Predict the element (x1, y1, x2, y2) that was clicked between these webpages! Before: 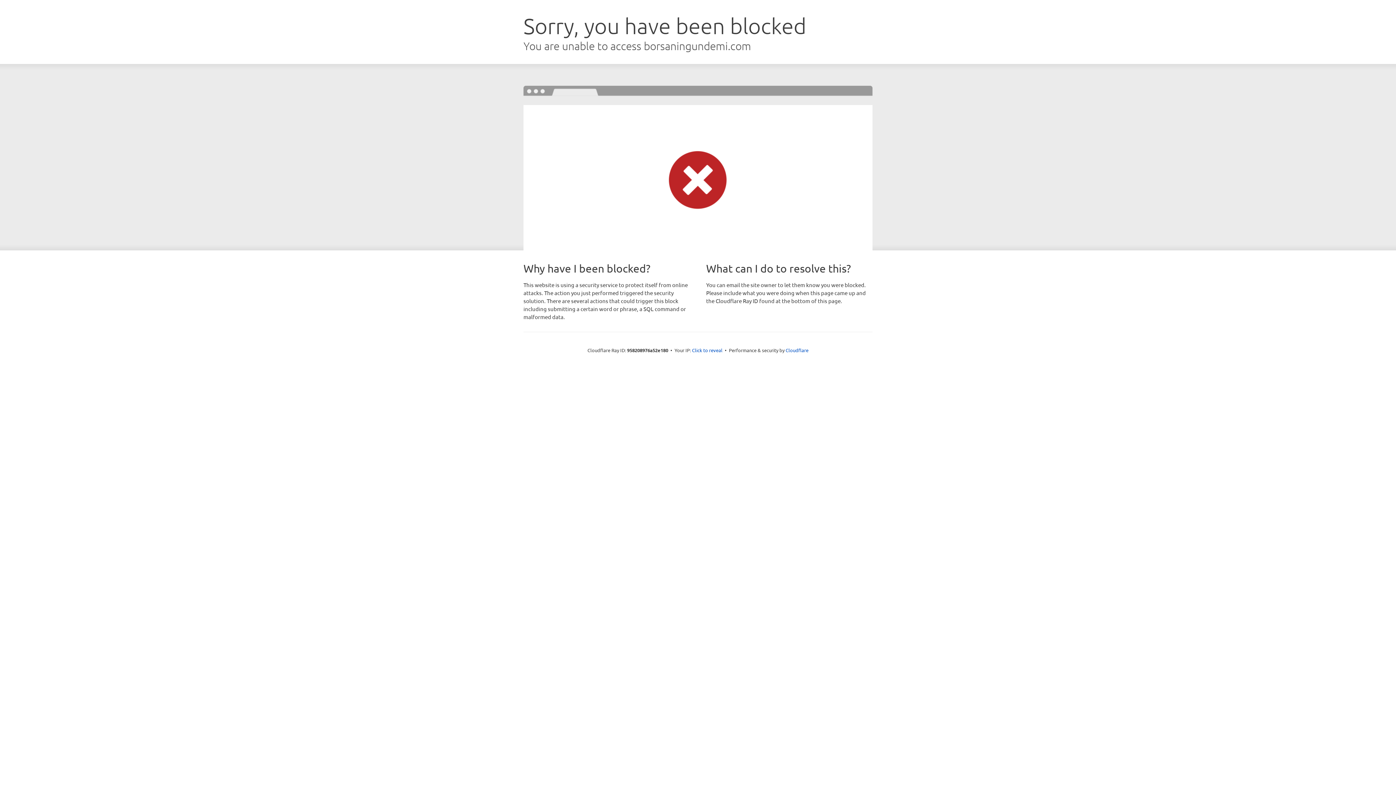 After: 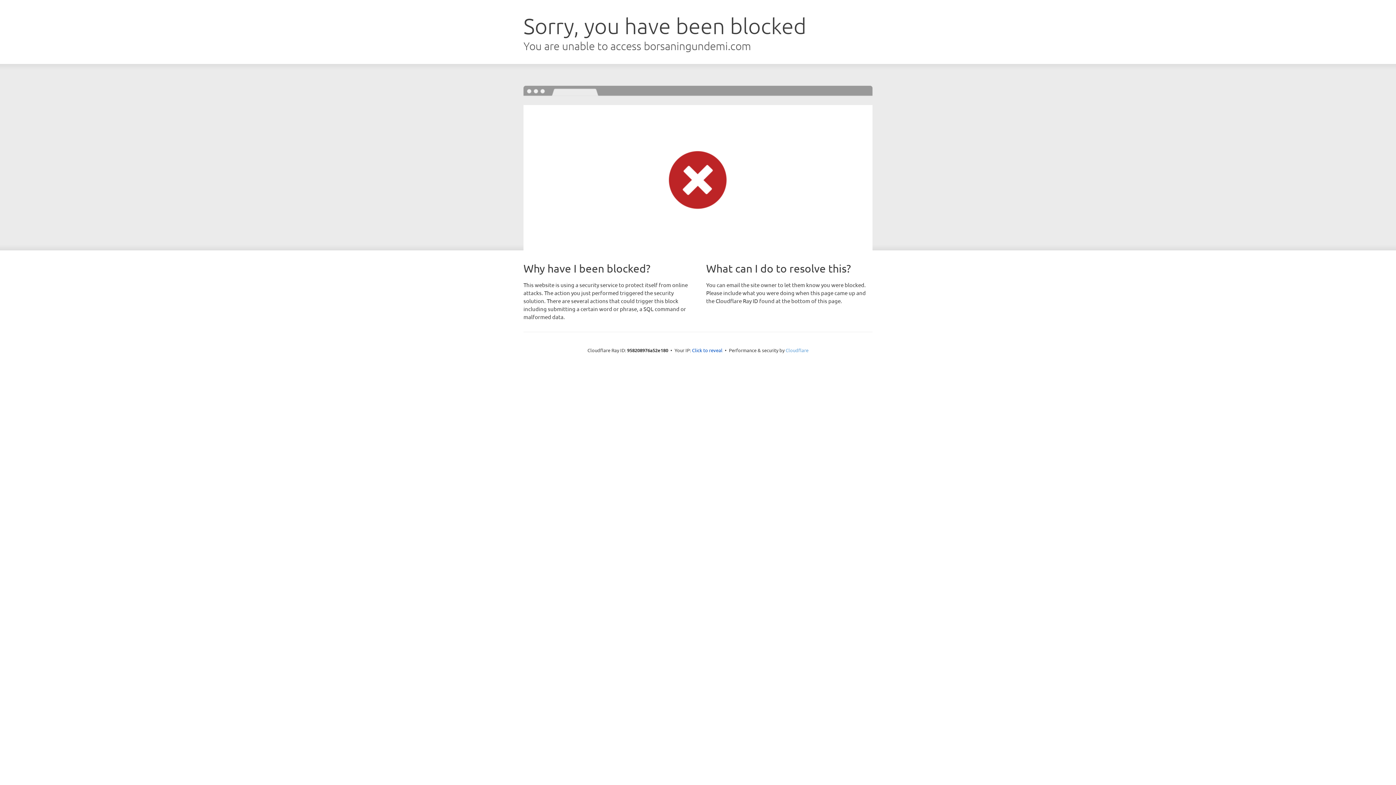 Action: bbox: (785, 347, 808, 353) label: Cloudflare